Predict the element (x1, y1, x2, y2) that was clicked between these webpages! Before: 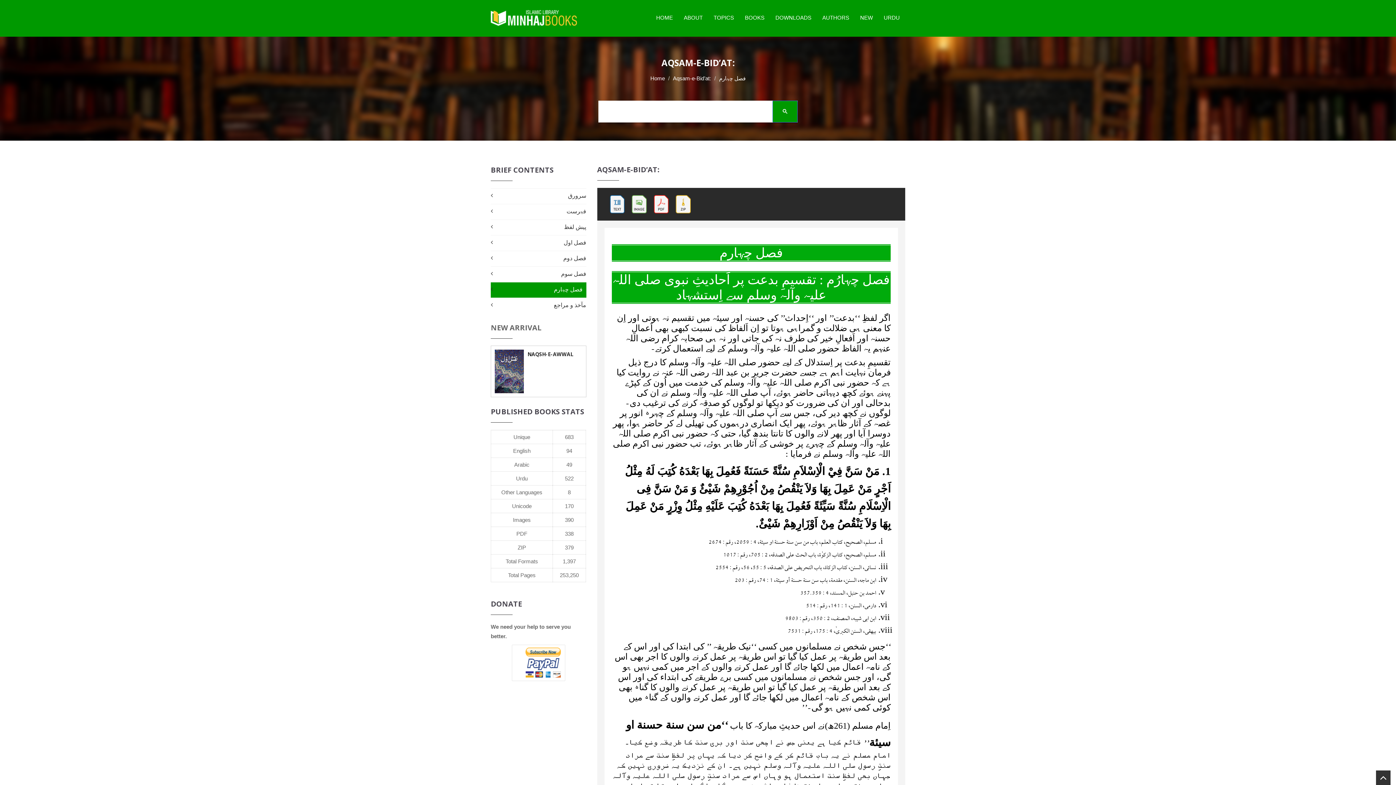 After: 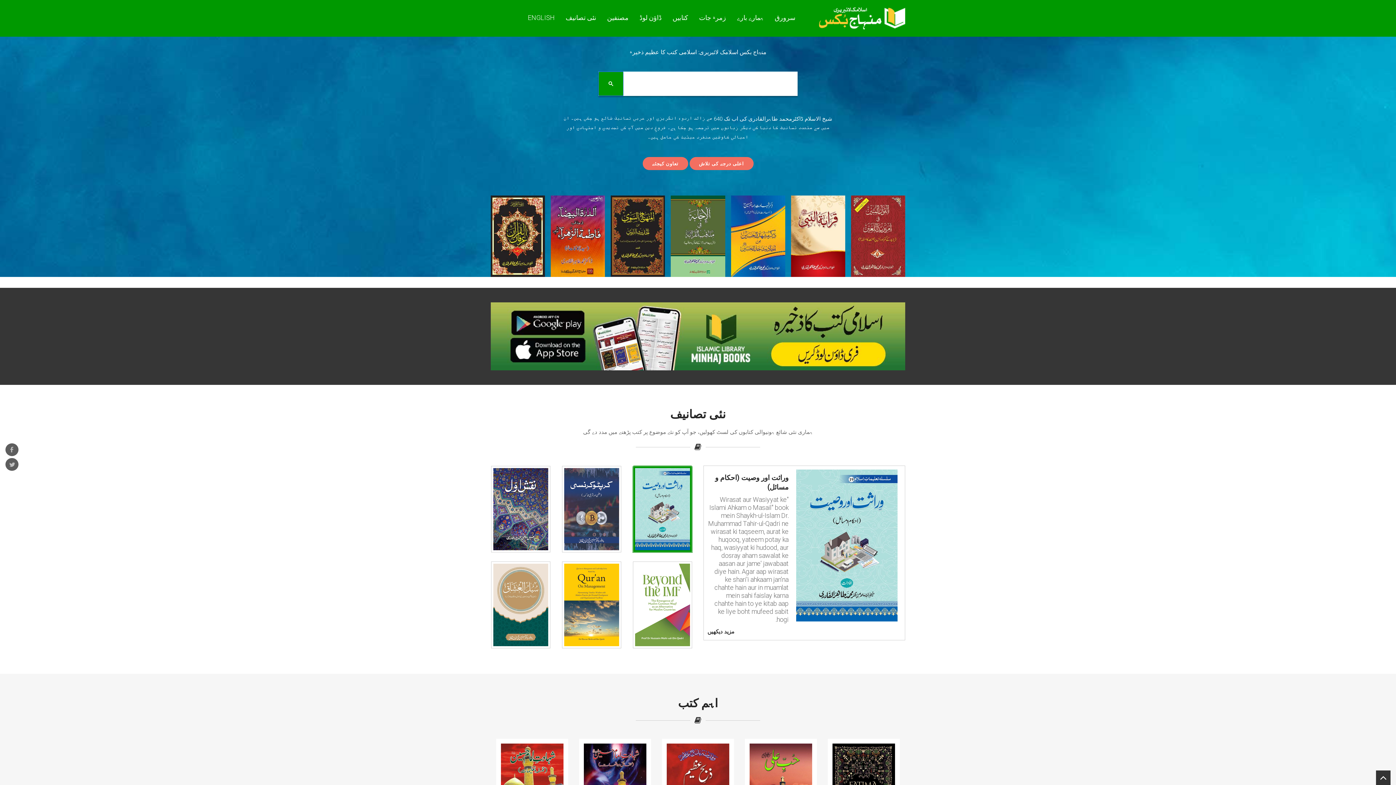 Action: label: URDU bbox: (884, 7, 900, 28)